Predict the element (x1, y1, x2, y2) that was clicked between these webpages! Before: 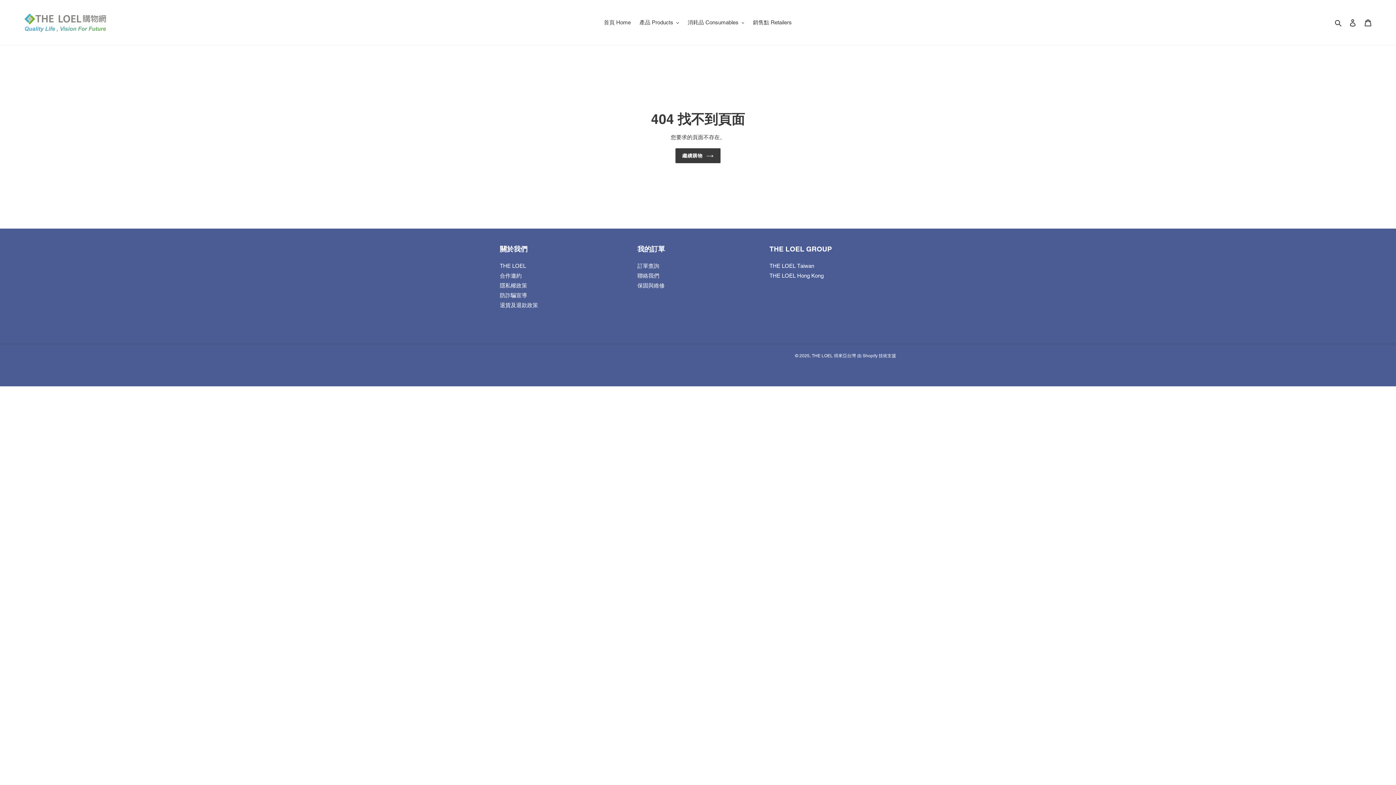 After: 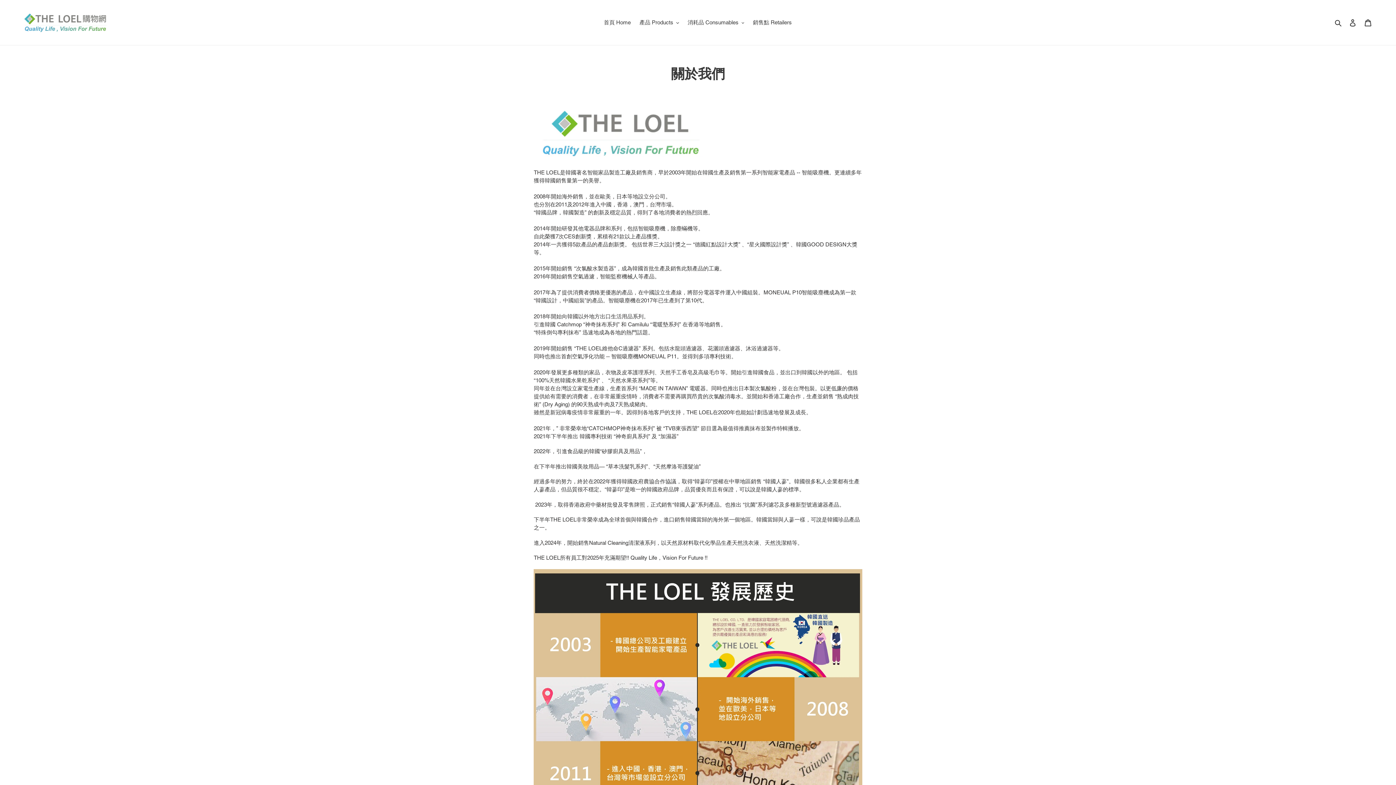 Action: label: THE LOEL bbox: (500, 262, 526, 269)